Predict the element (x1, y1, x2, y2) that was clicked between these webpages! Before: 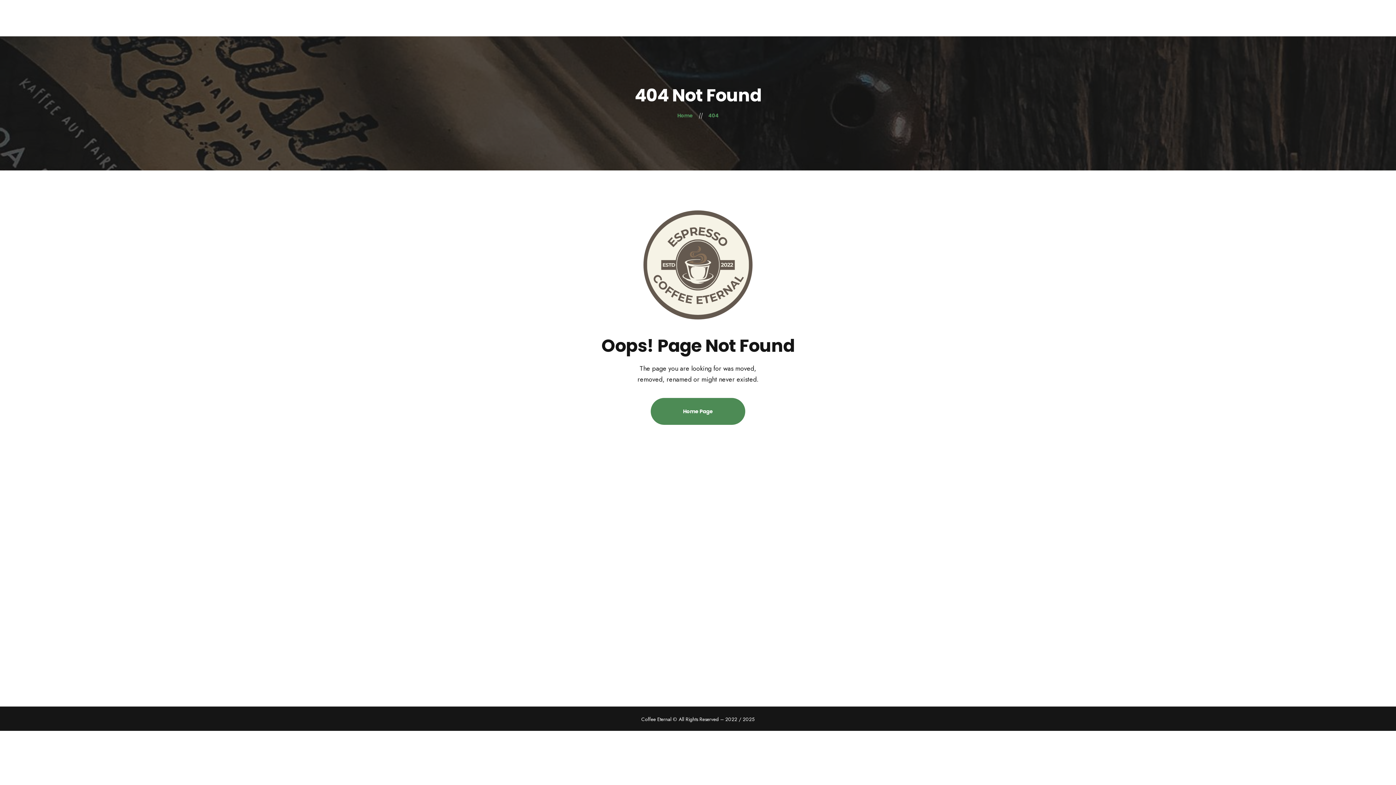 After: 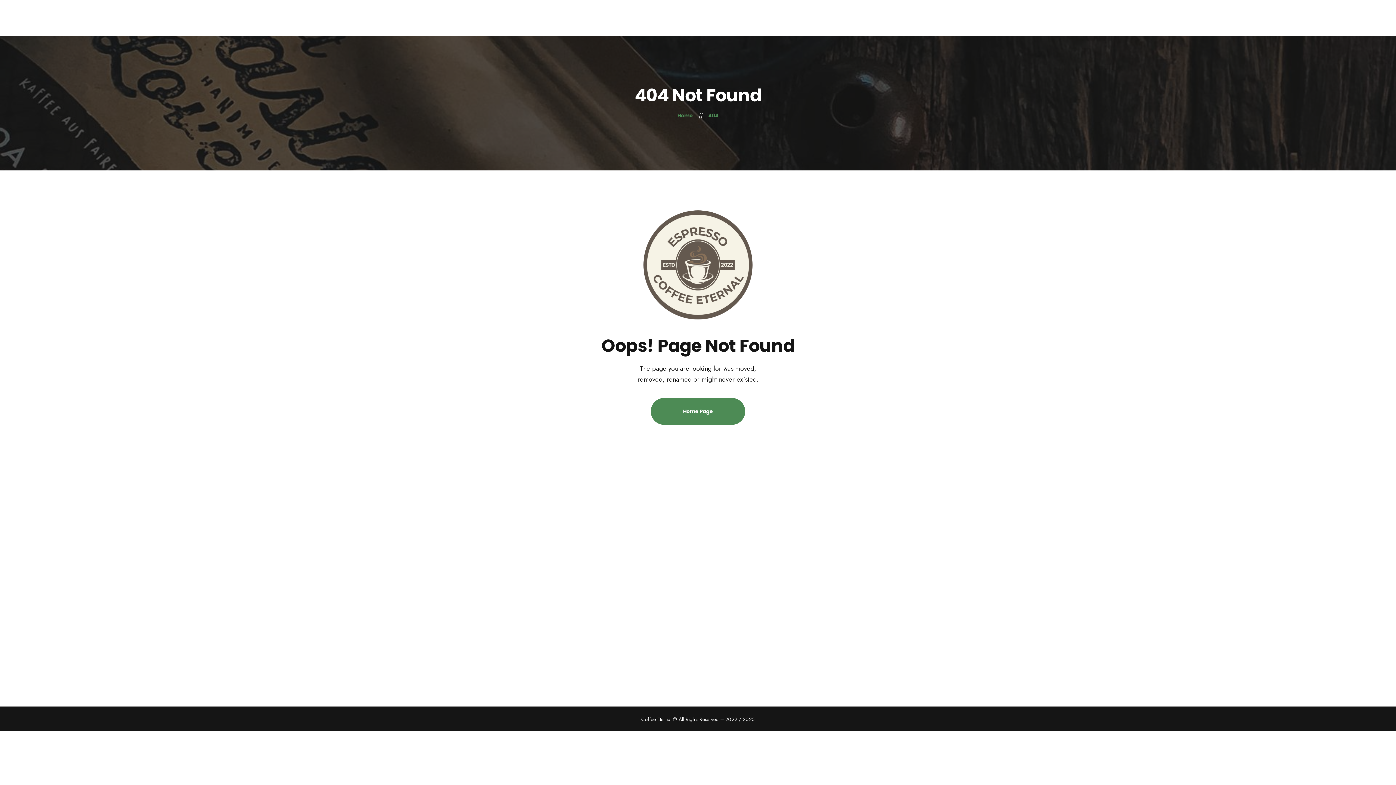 Action: bbox: (934, 16, 940, 21)